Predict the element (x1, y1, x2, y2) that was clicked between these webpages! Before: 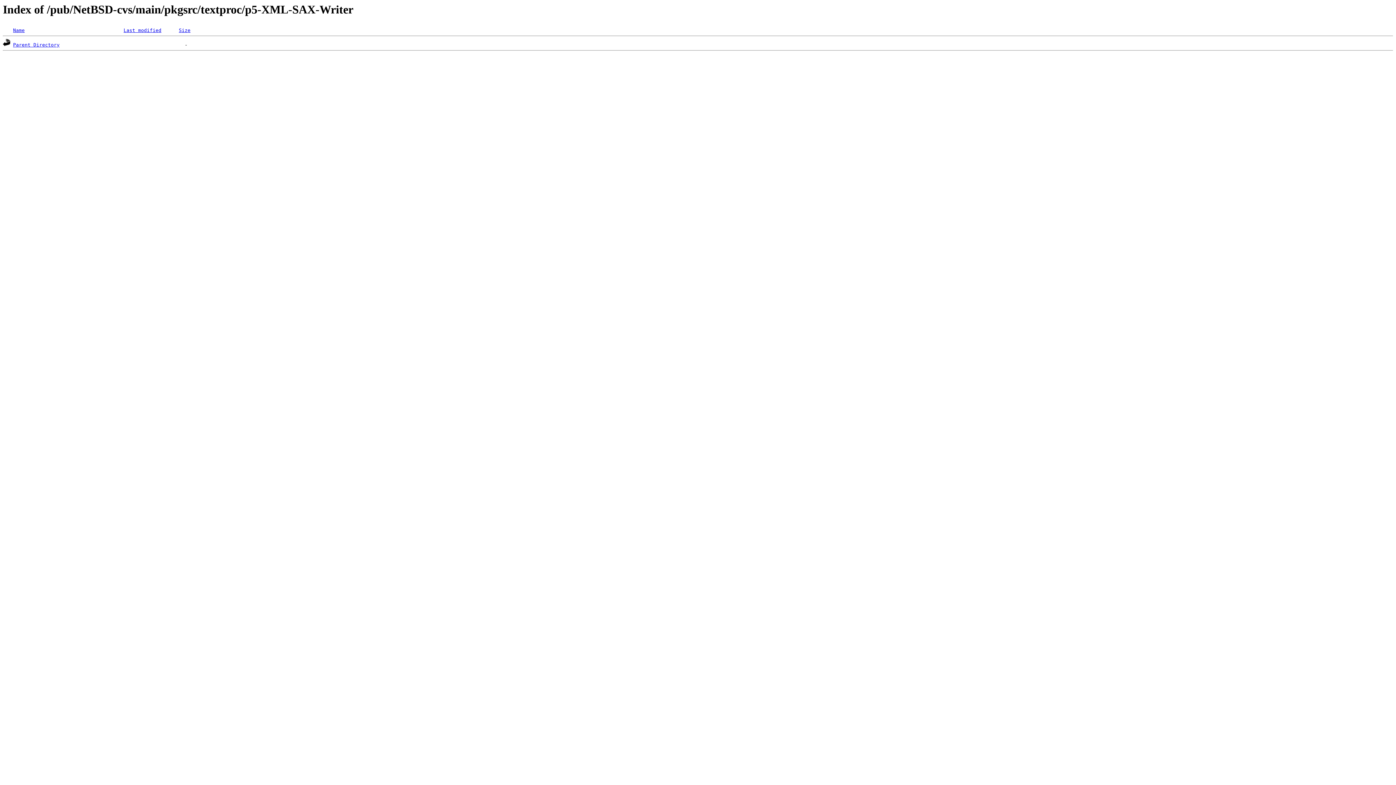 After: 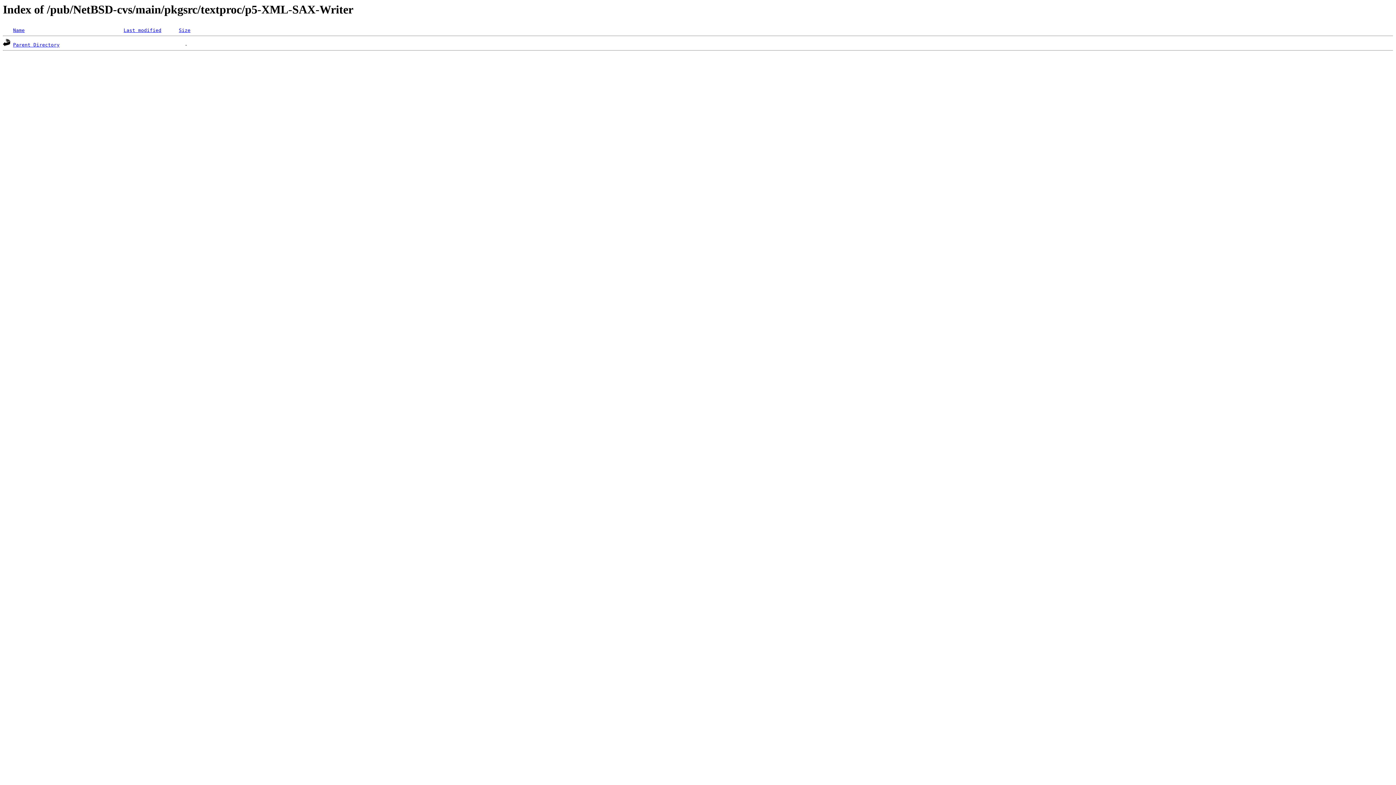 Action: label: Size bbox: (178, 27, 190, 33)